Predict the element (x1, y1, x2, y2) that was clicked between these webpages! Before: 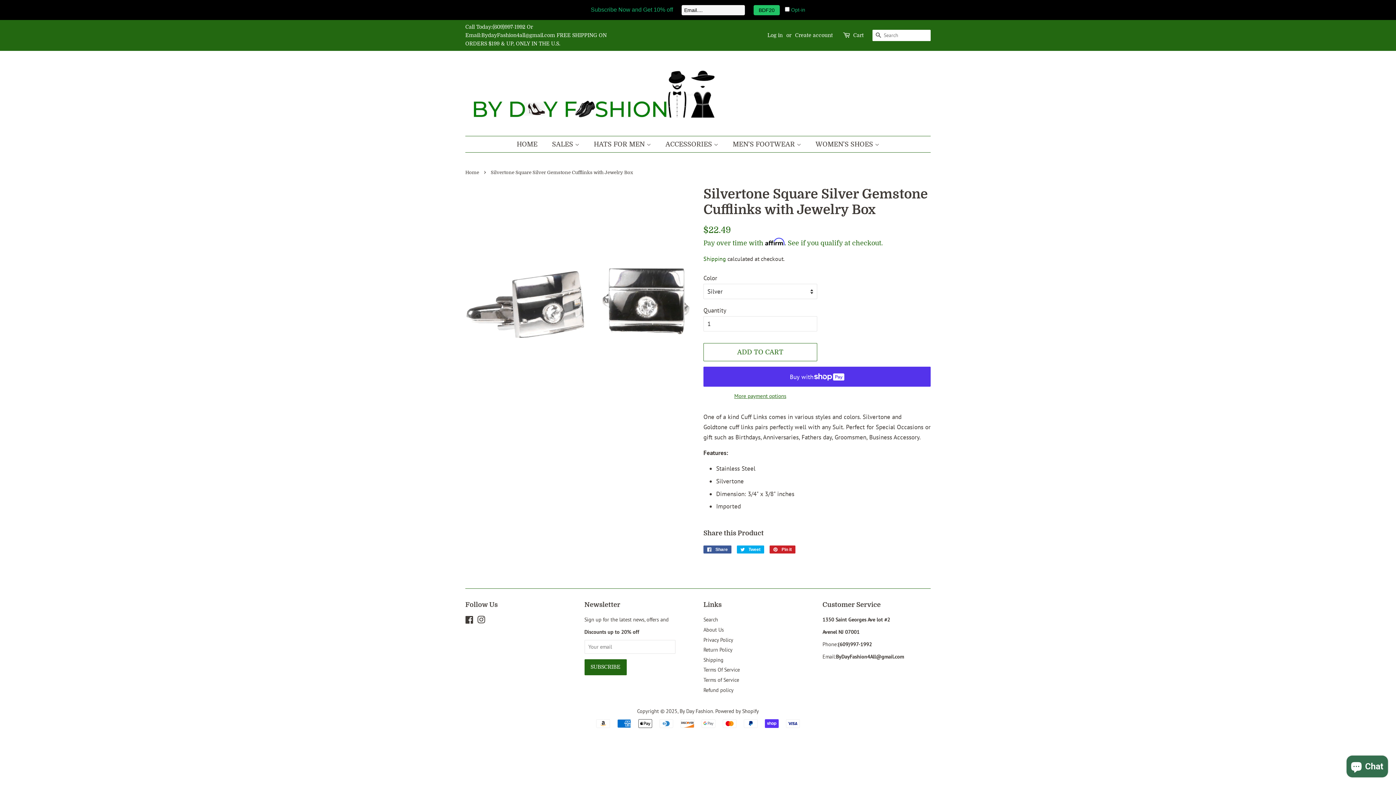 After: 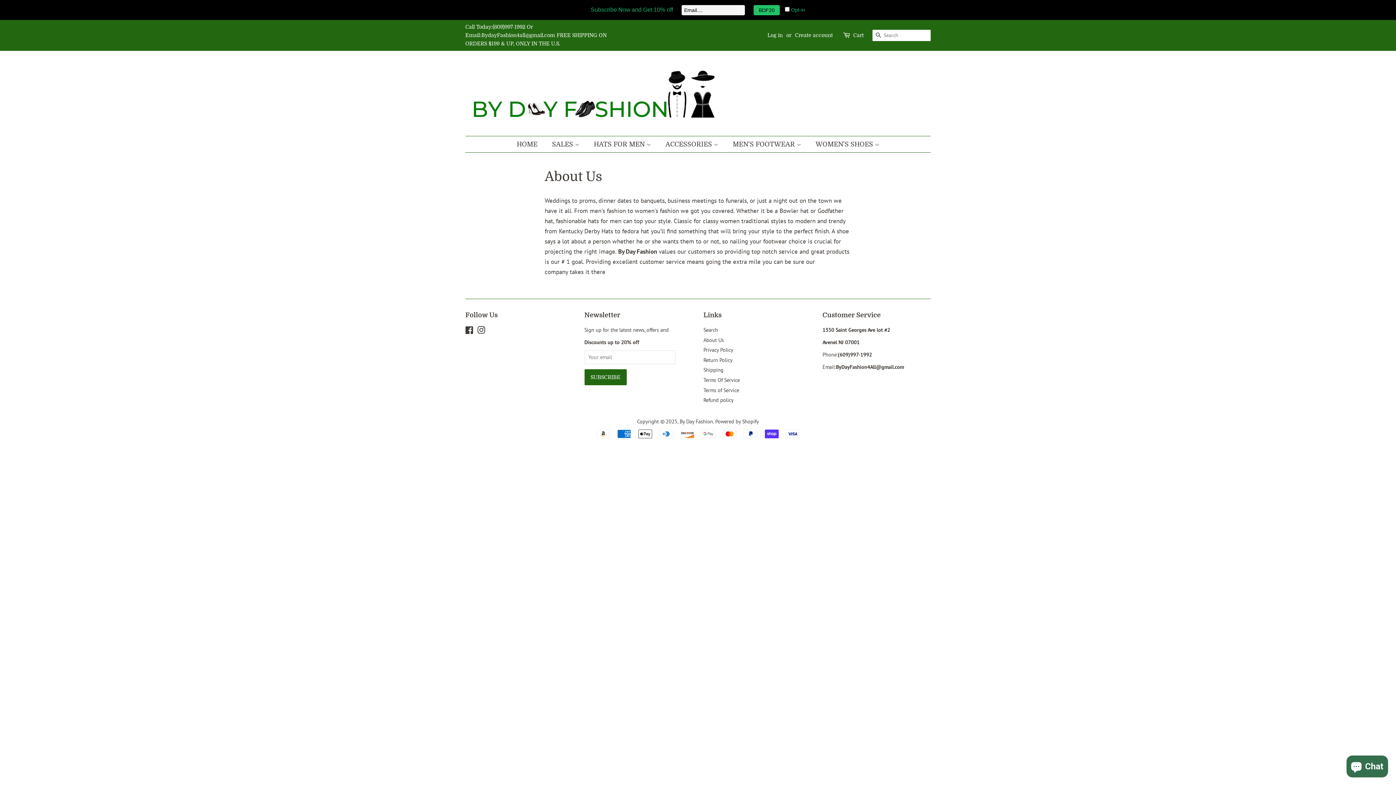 Action: bbox: (703, 626, 724, 633) label: About Us